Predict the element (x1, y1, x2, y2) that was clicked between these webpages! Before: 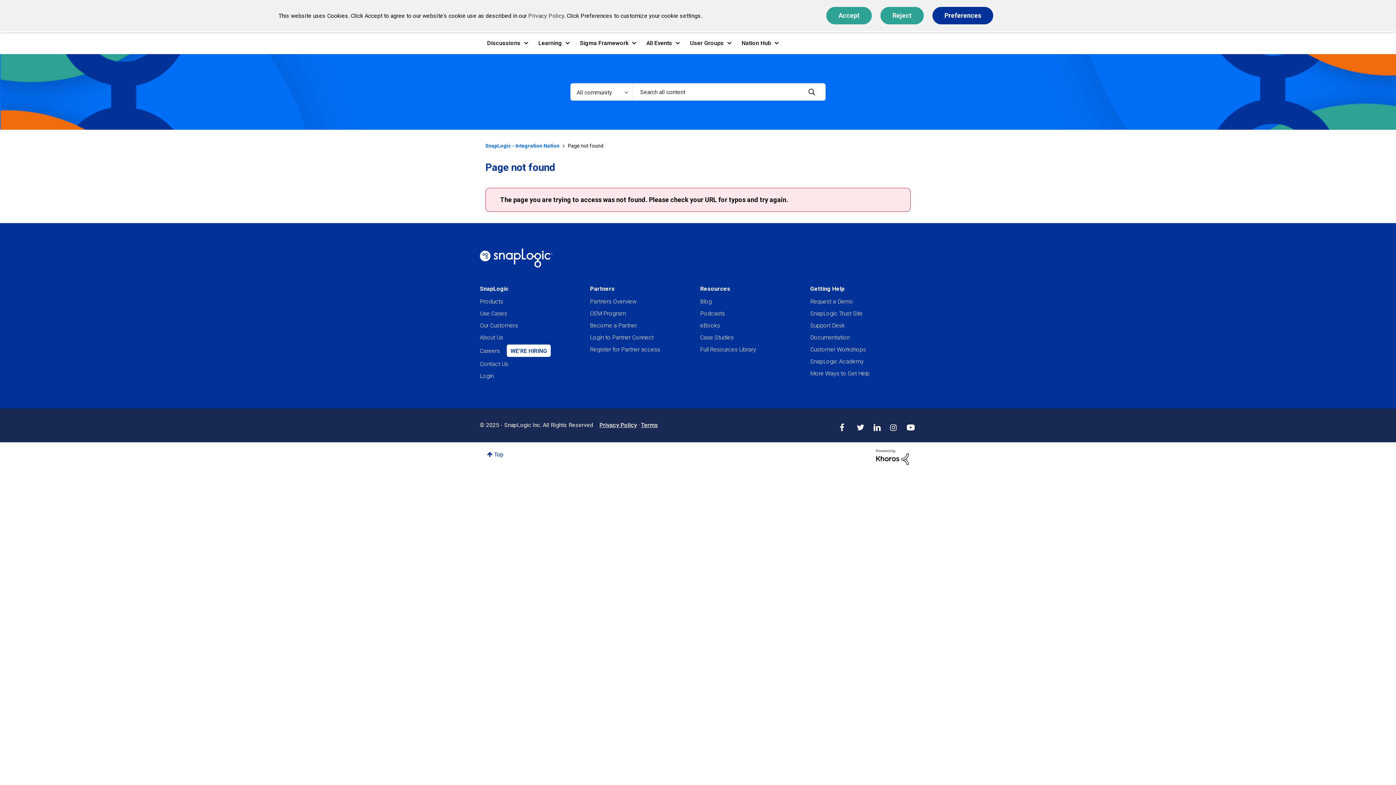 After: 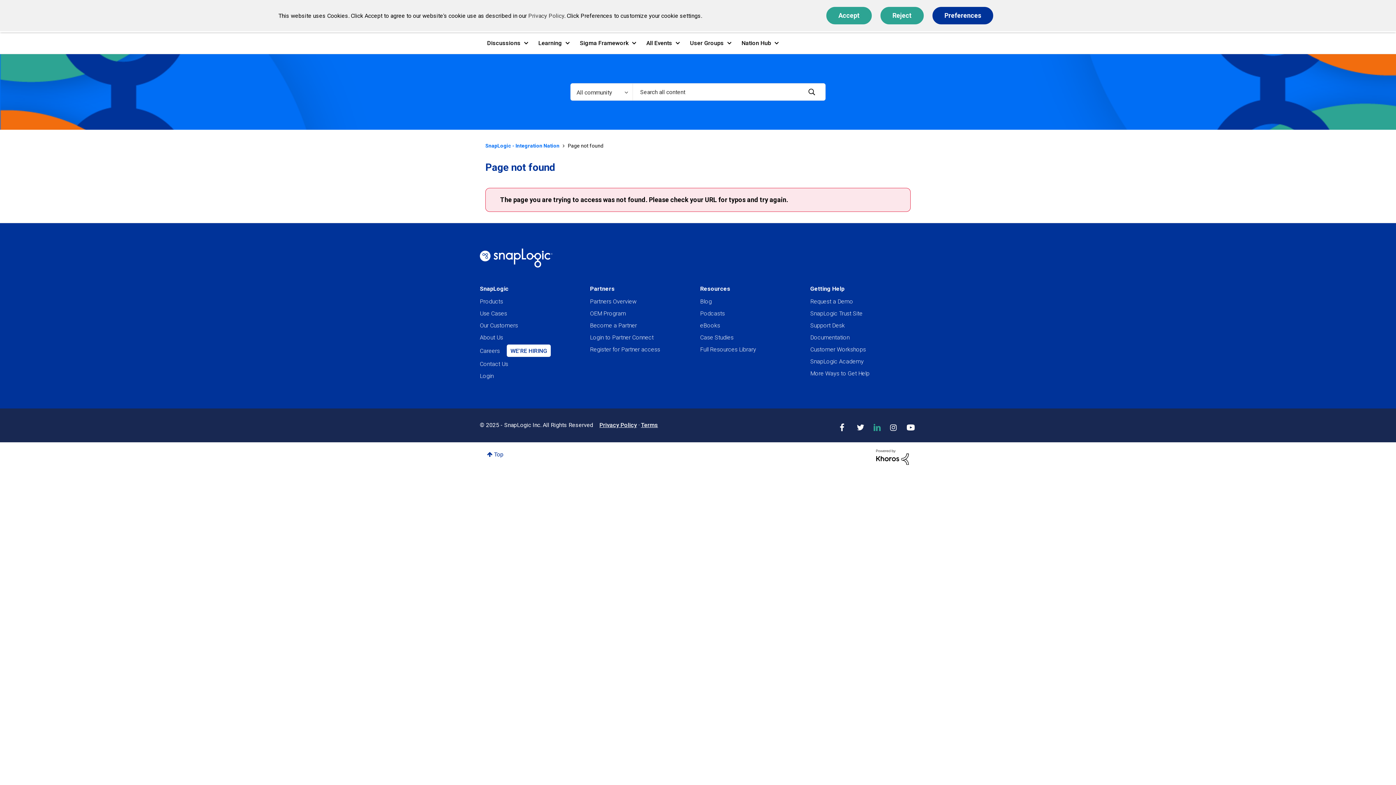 Action: bbox: (871, 426, 882, 433)